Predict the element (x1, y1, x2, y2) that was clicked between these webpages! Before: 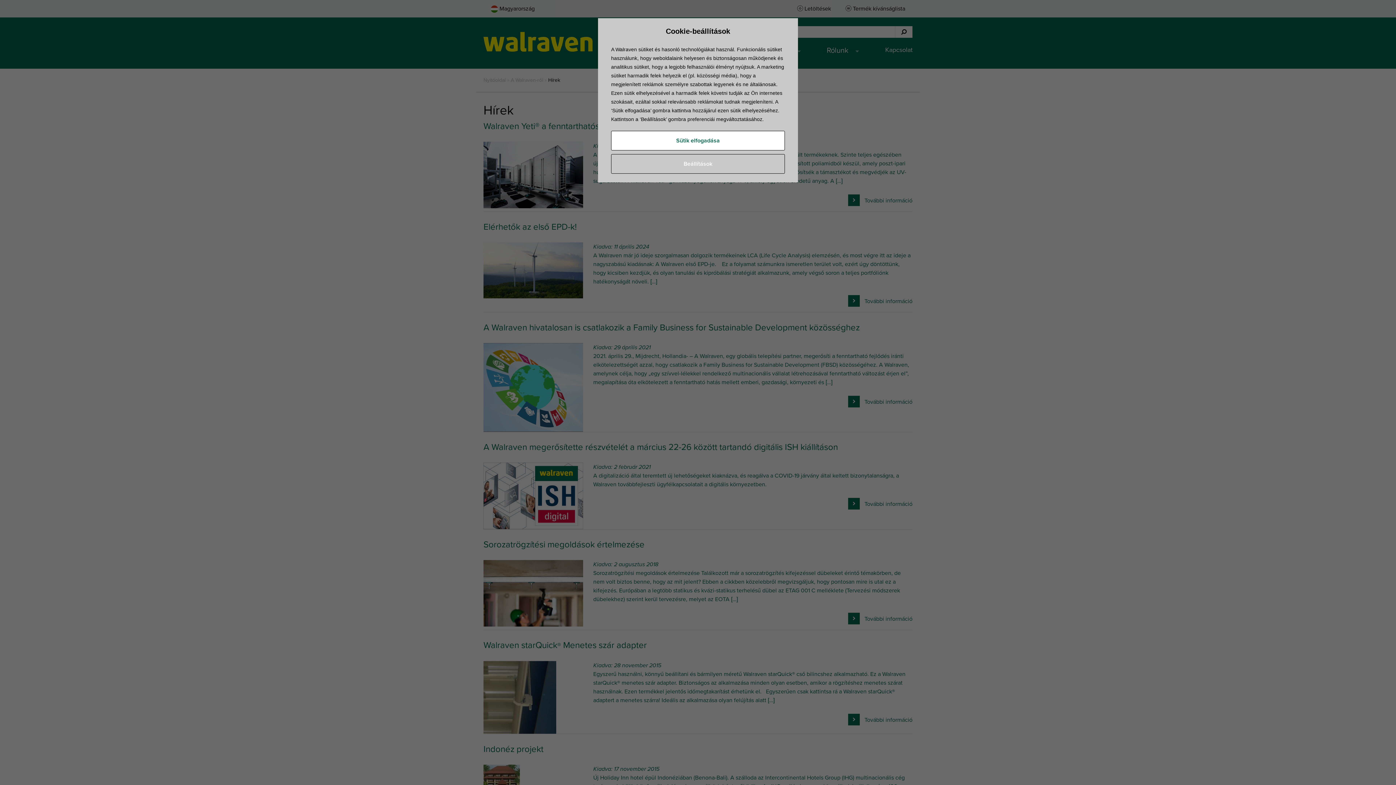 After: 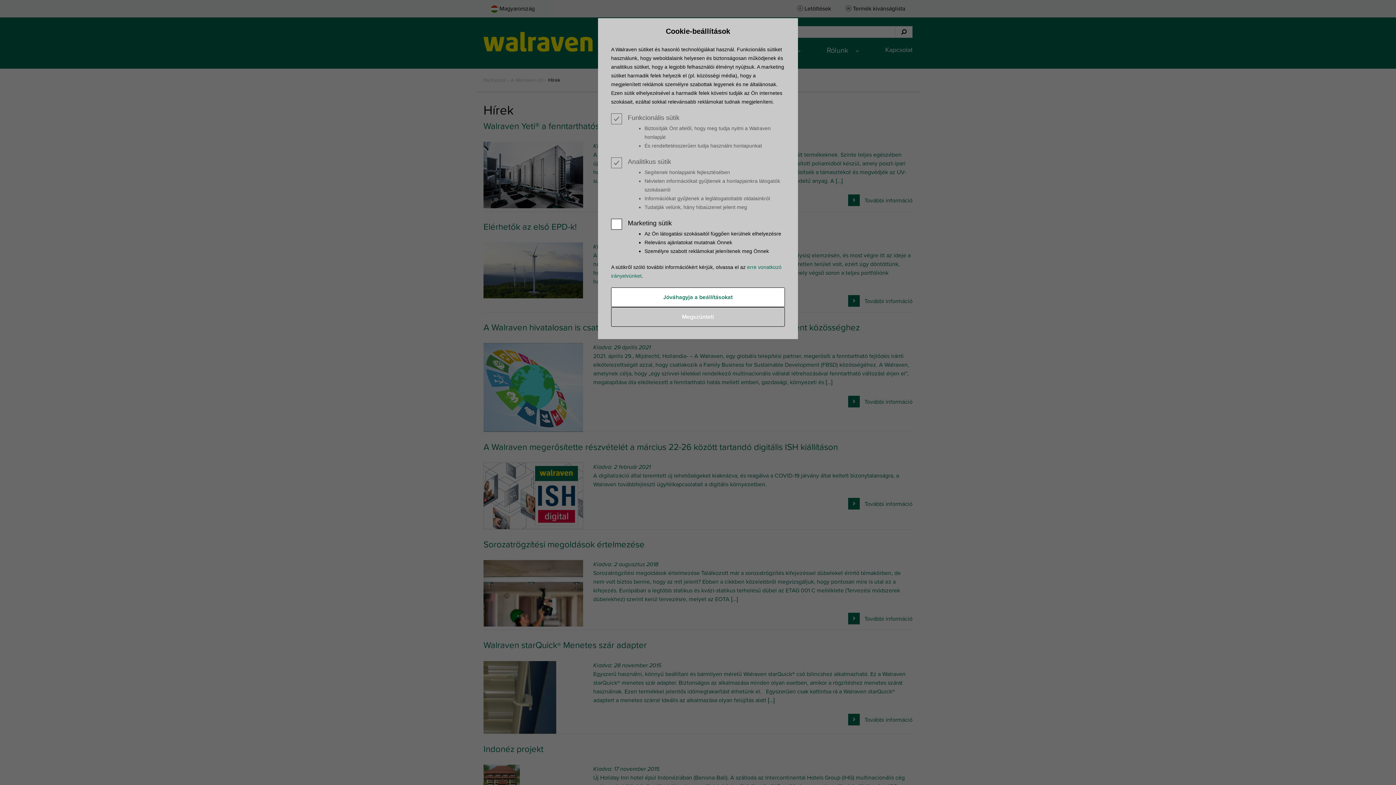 Action: label: Beállítások bbox: (611, 154, 785, 173)